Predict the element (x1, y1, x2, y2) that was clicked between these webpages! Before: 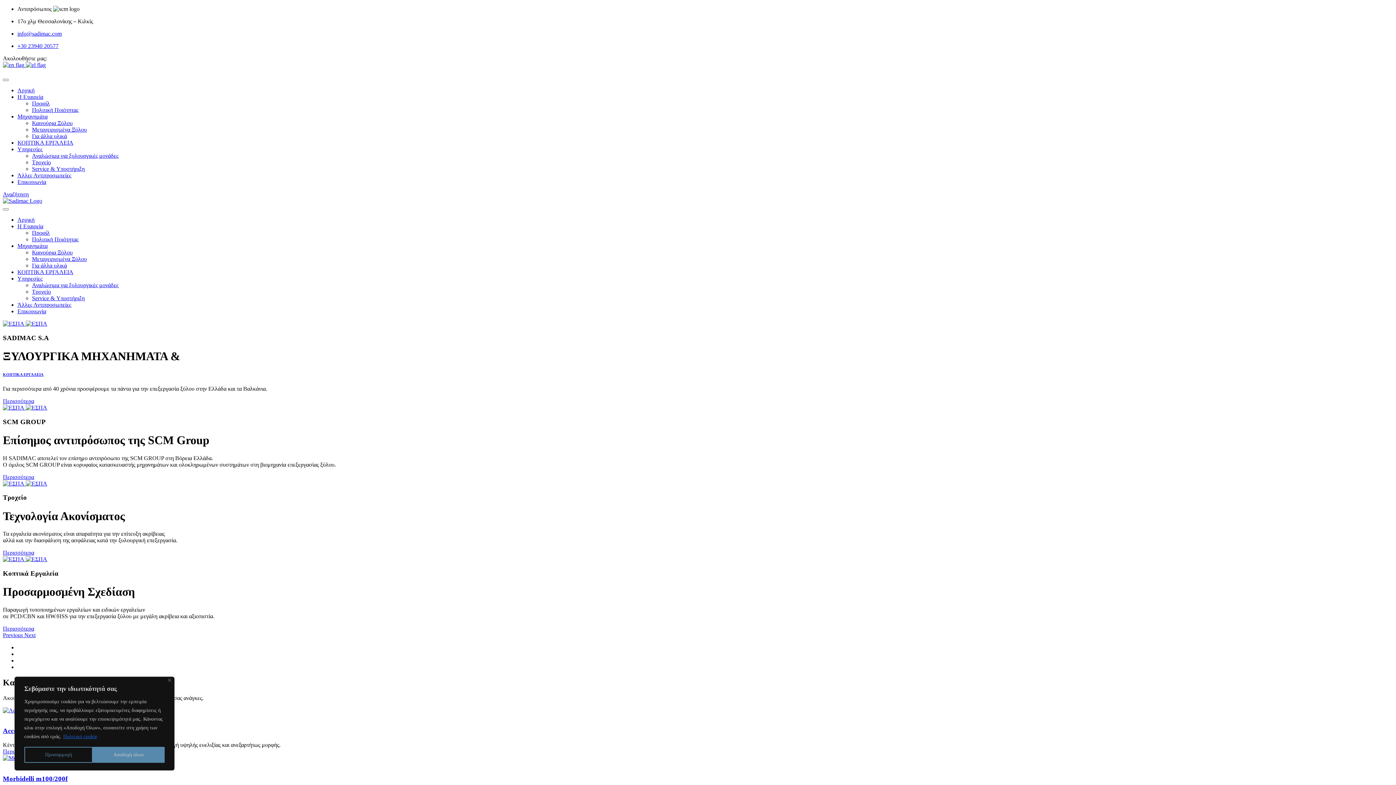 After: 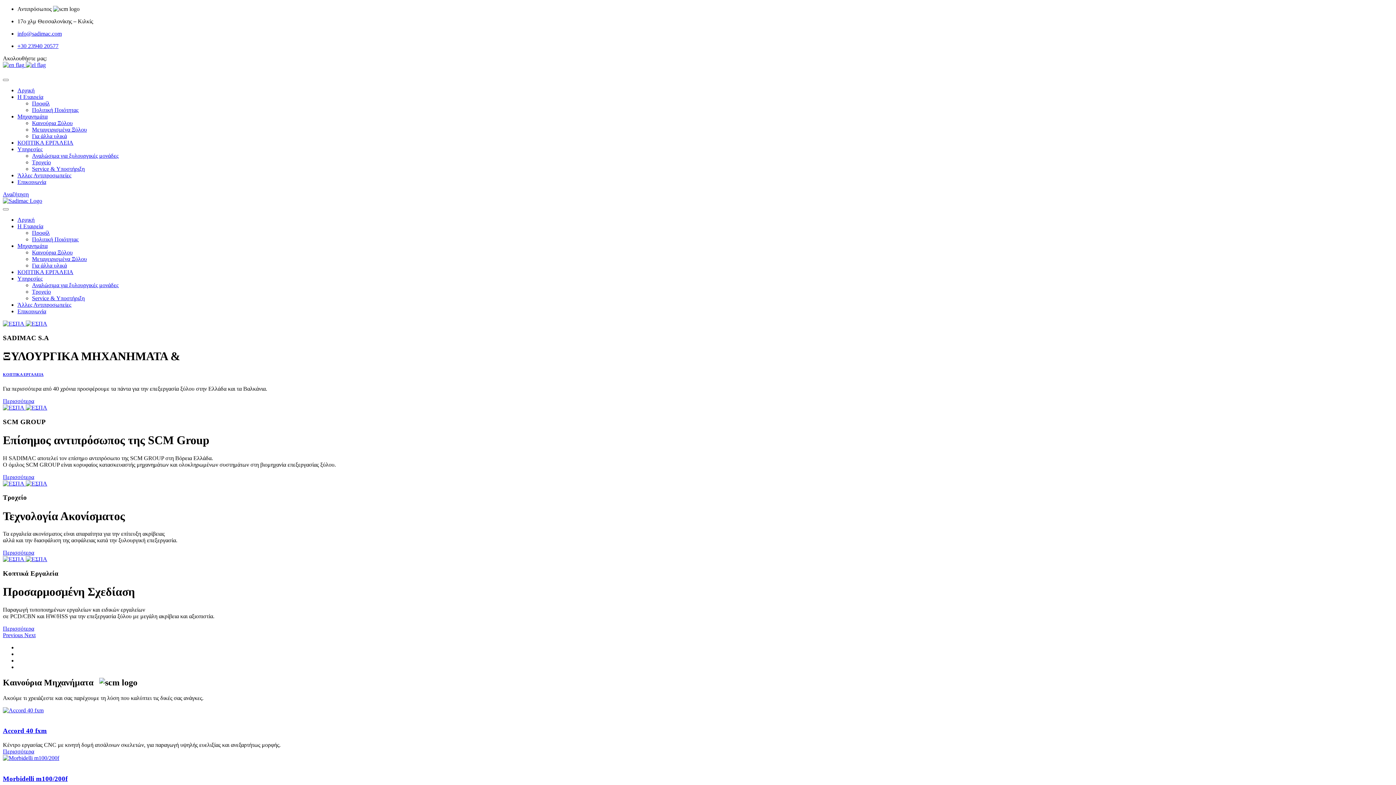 Action: label:   bbox: (2, 61, 25, 68)